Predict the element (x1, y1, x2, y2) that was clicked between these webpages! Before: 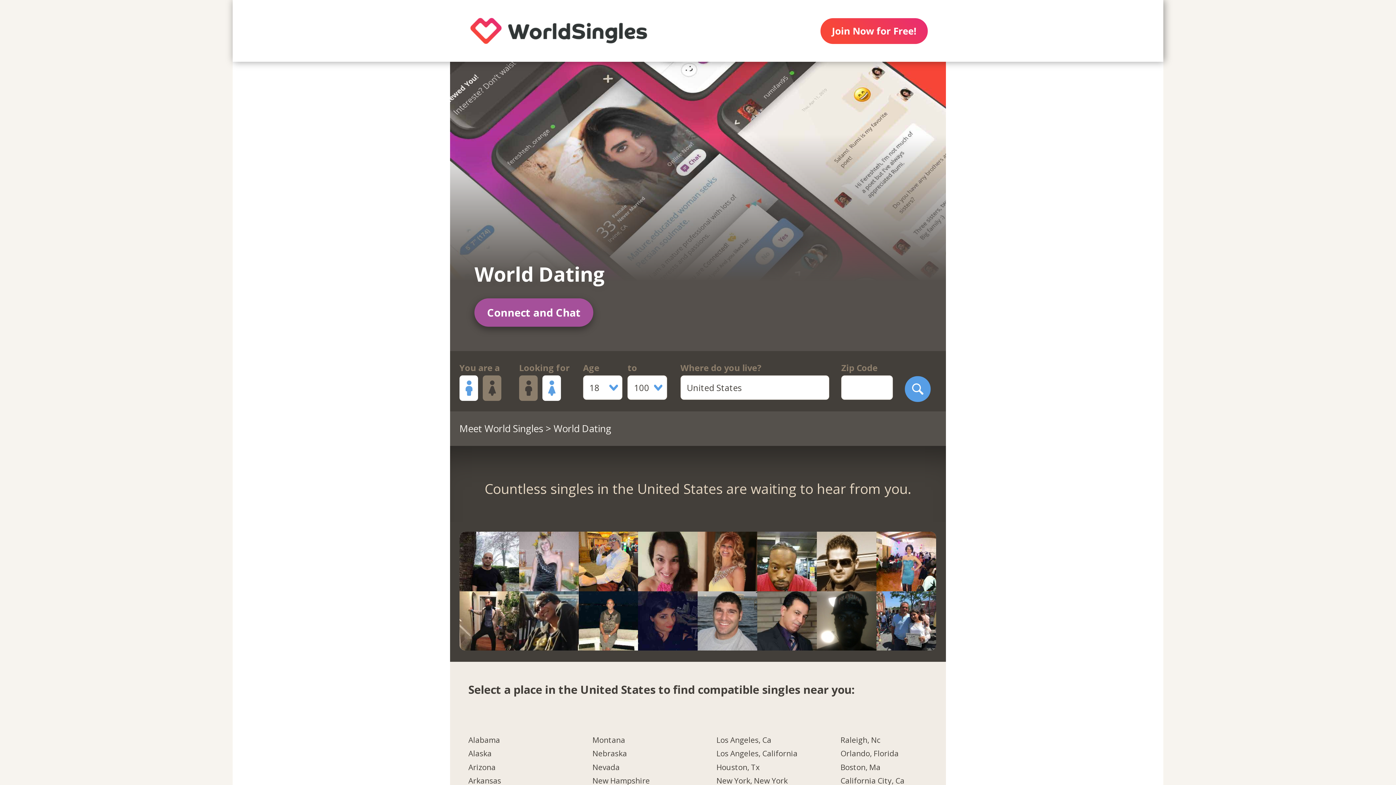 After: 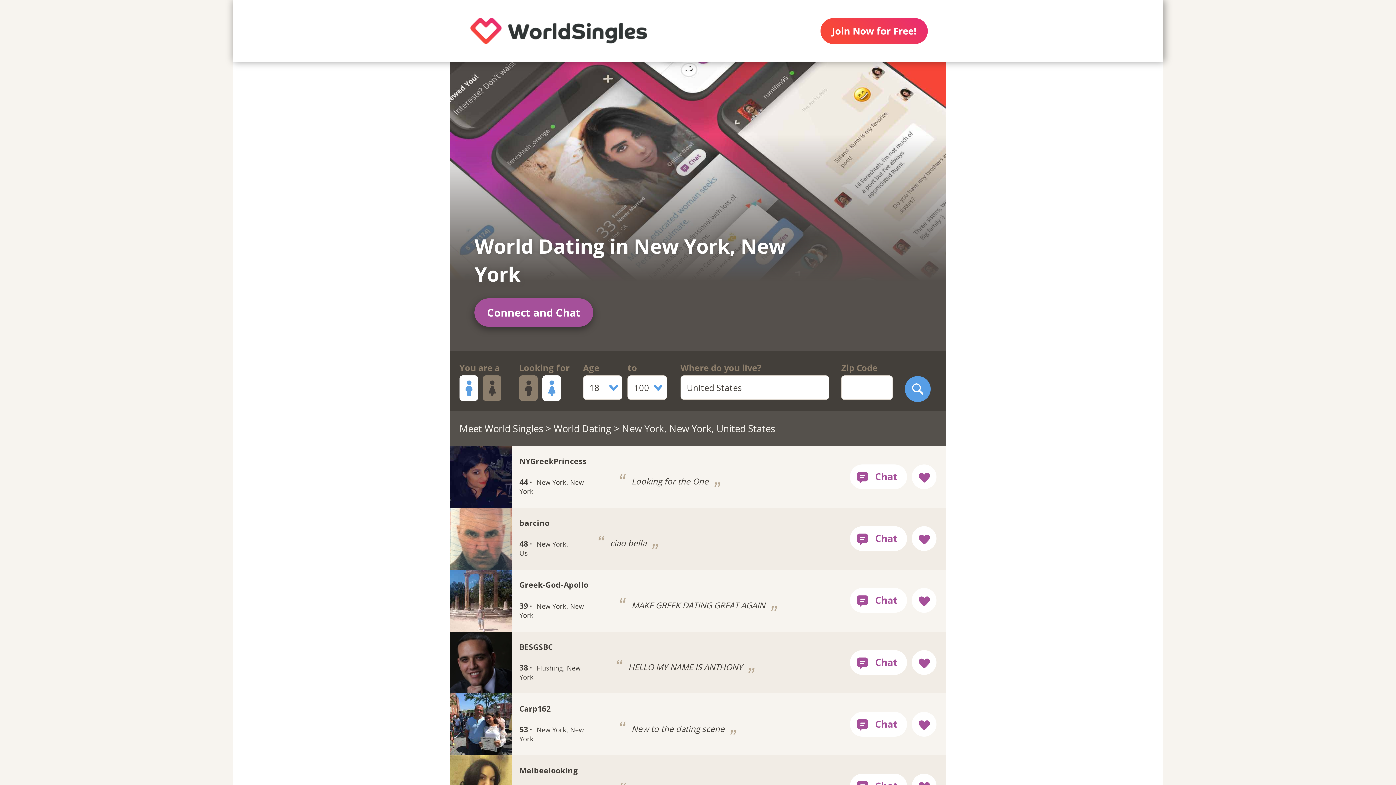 Action: label: New York, New York bbox: (716, 776, 803, 790)